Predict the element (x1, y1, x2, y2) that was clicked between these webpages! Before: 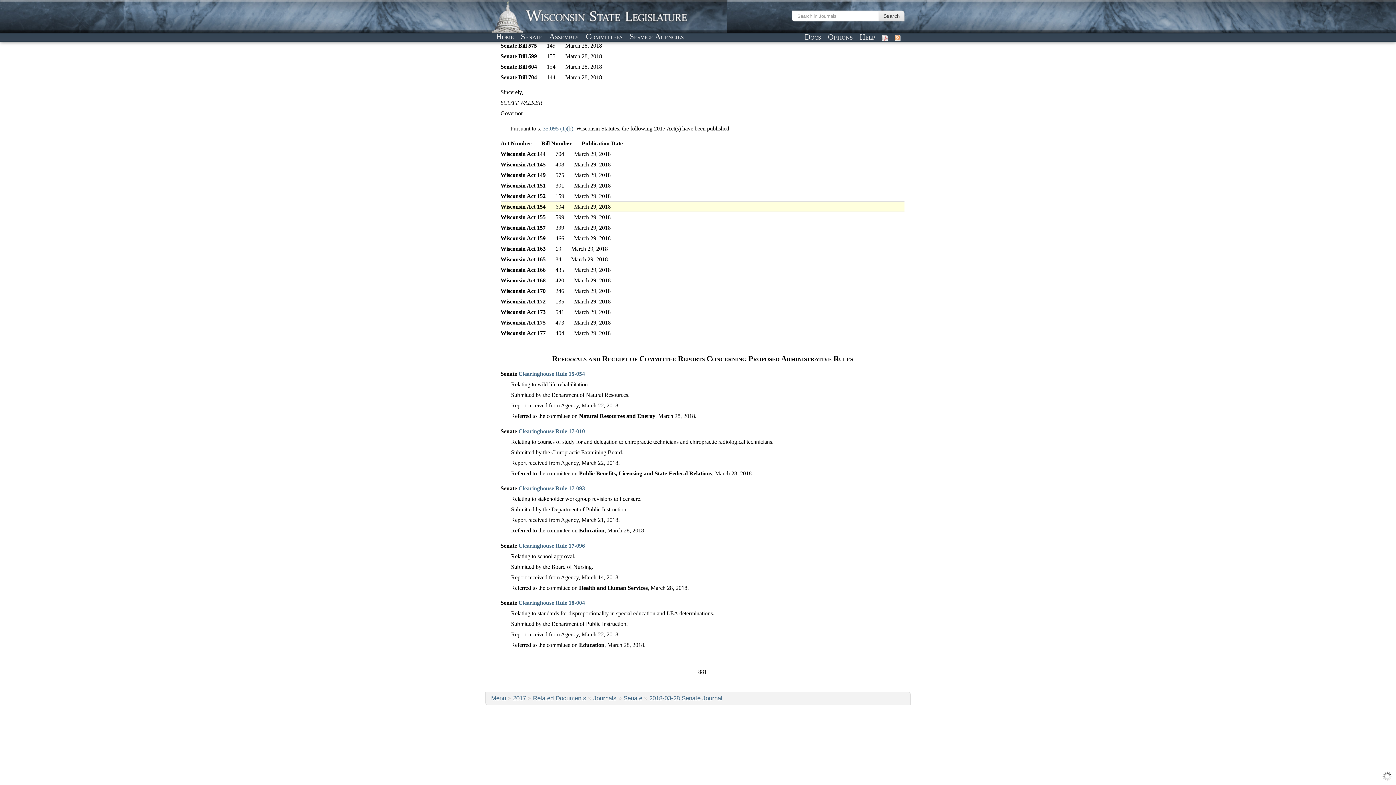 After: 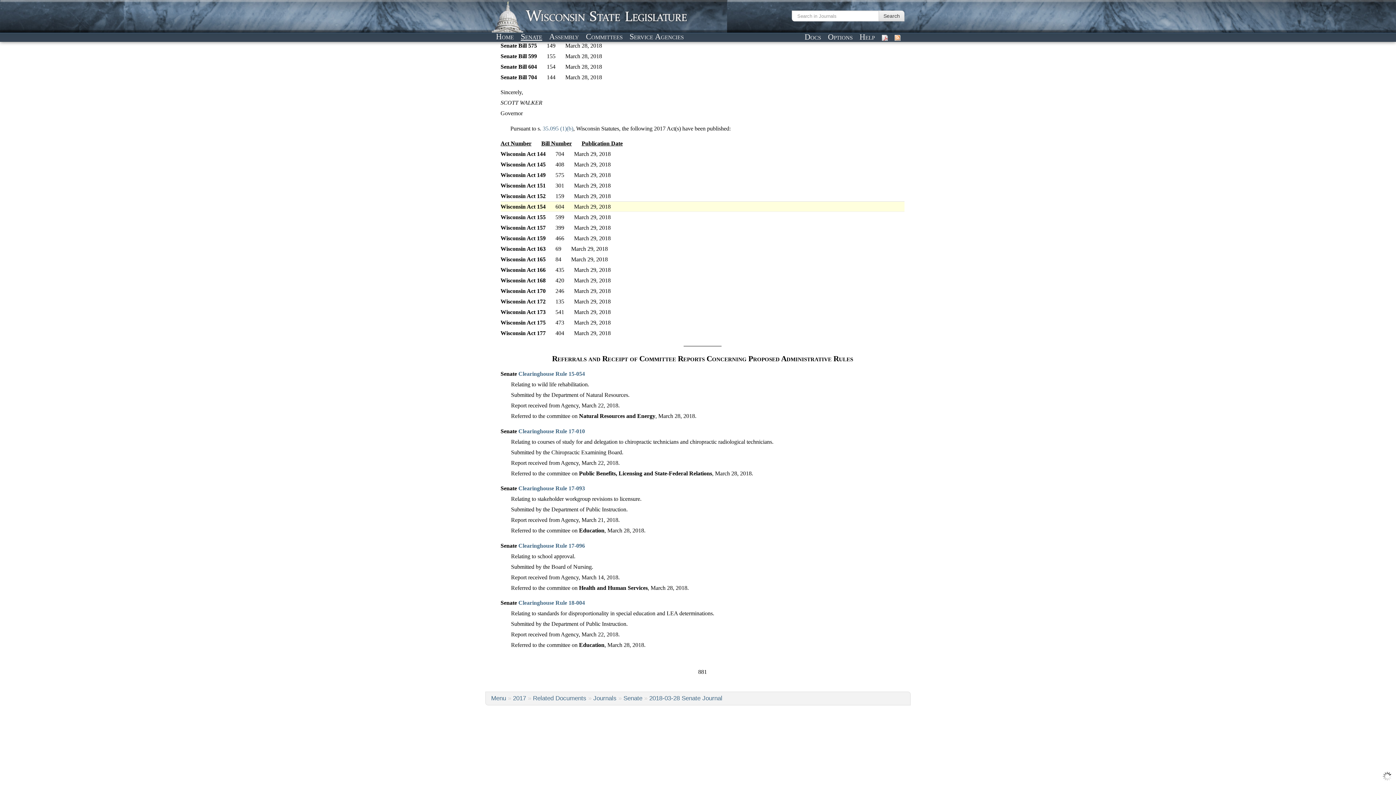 Action: label: Senate bbox: (518, 31, 544, 41)